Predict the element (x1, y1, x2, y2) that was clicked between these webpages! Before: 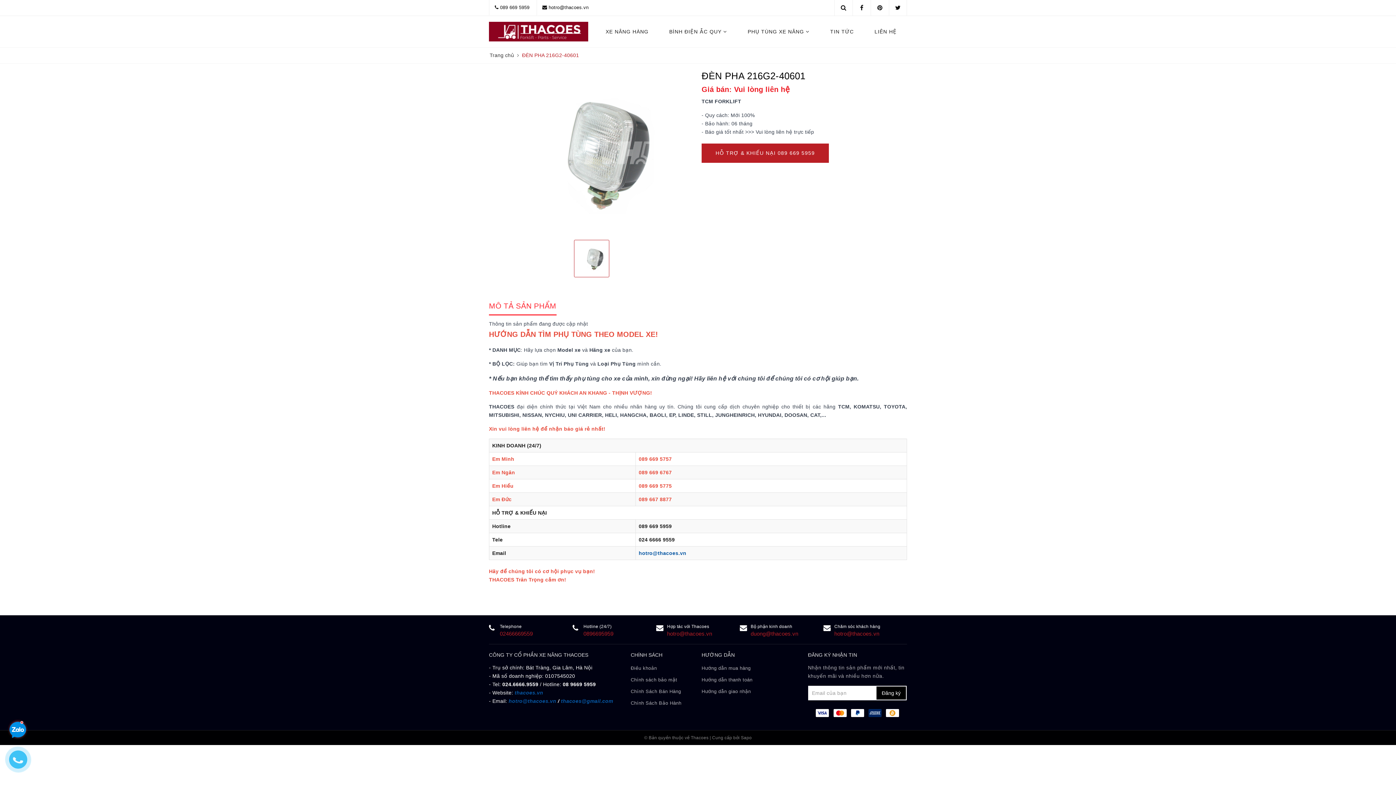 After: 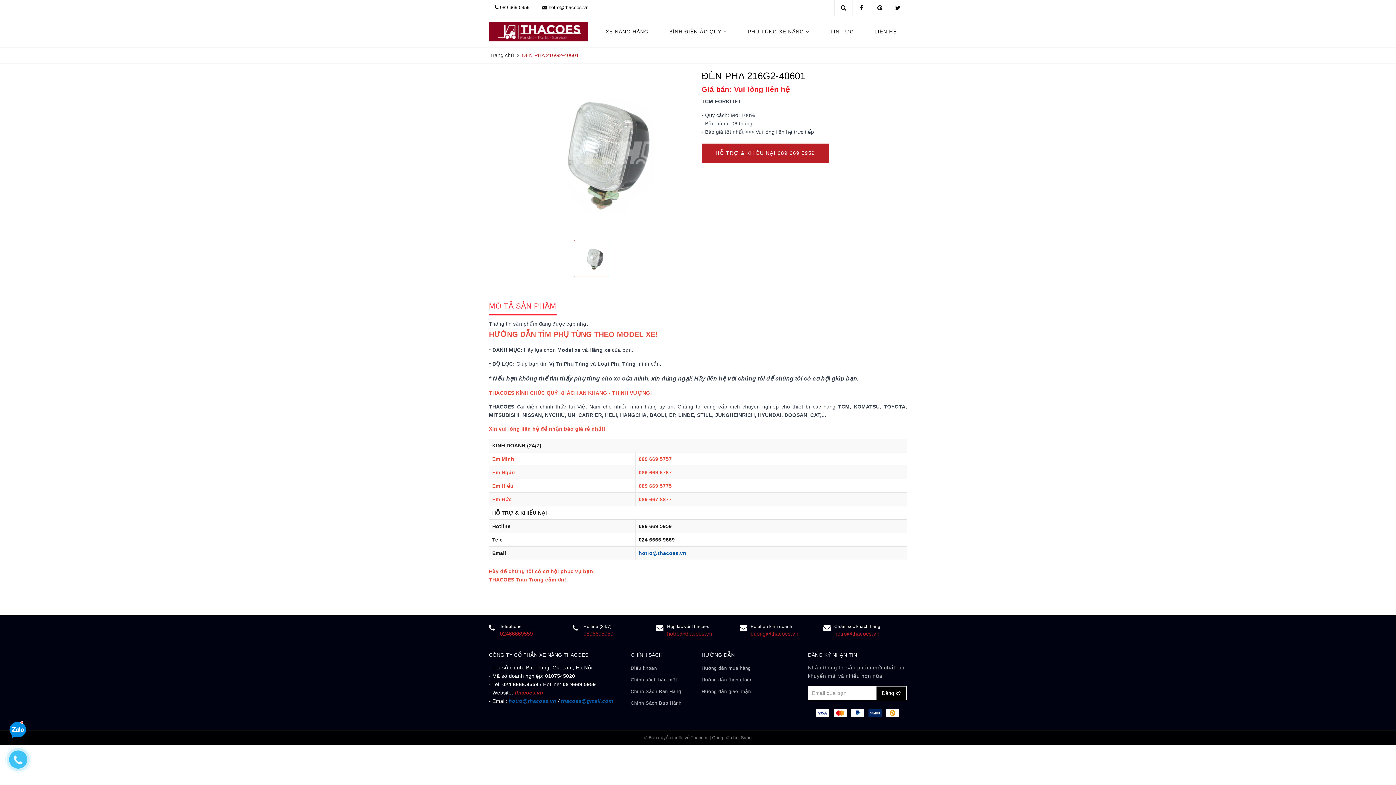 Action: bbox: (514, 690, 543, 696) label: thacoes.vn